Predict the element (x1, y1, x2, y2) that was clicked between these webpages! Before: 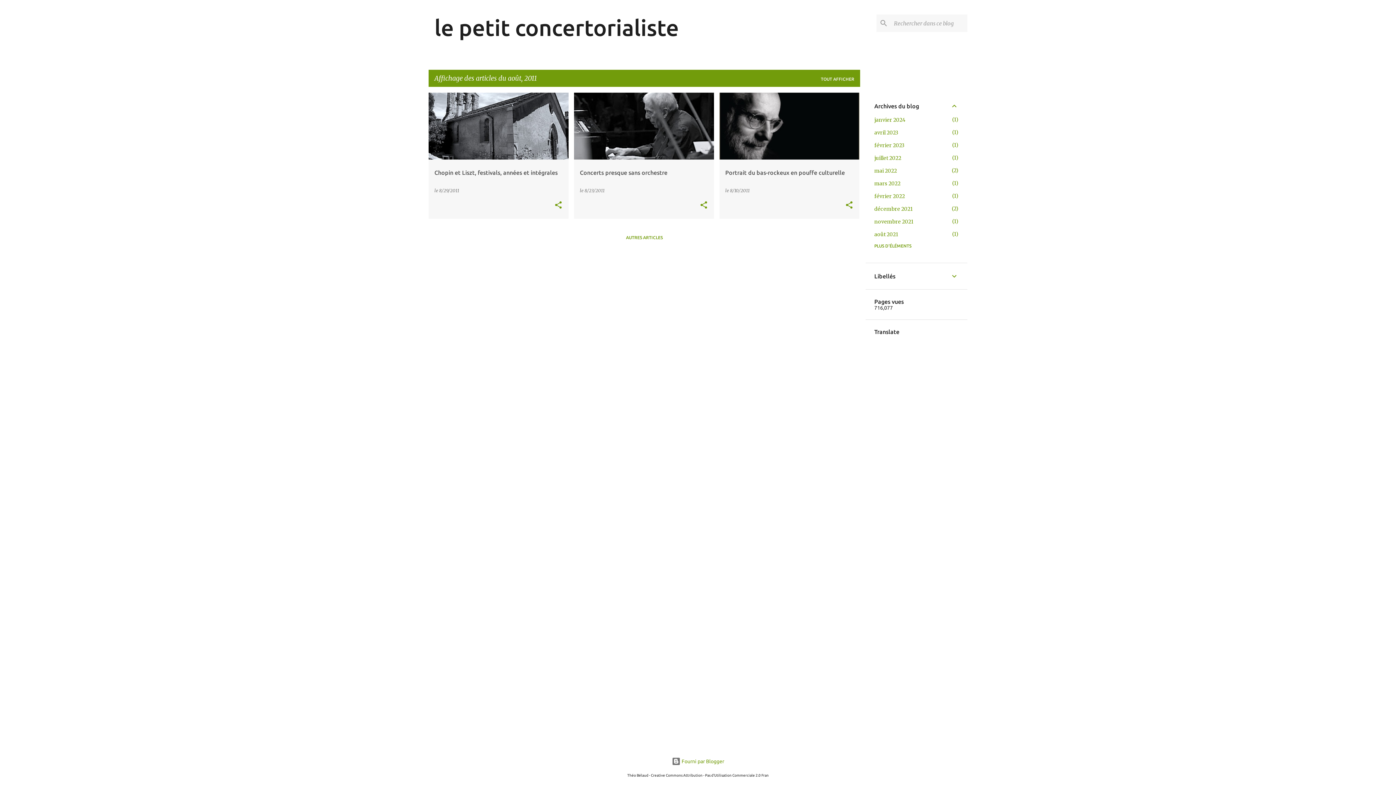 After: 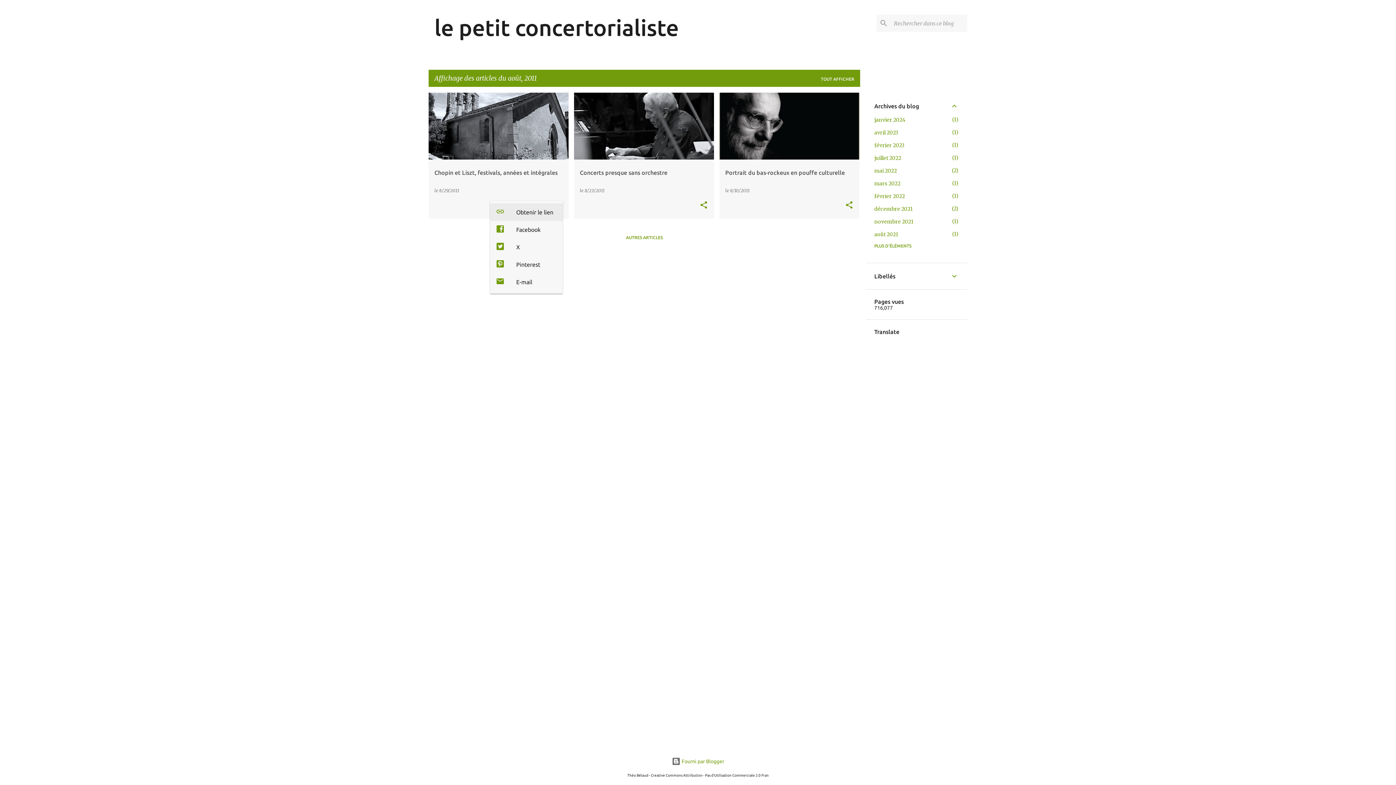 Action: label: Partager bbox: (554, 200, 562, 210)